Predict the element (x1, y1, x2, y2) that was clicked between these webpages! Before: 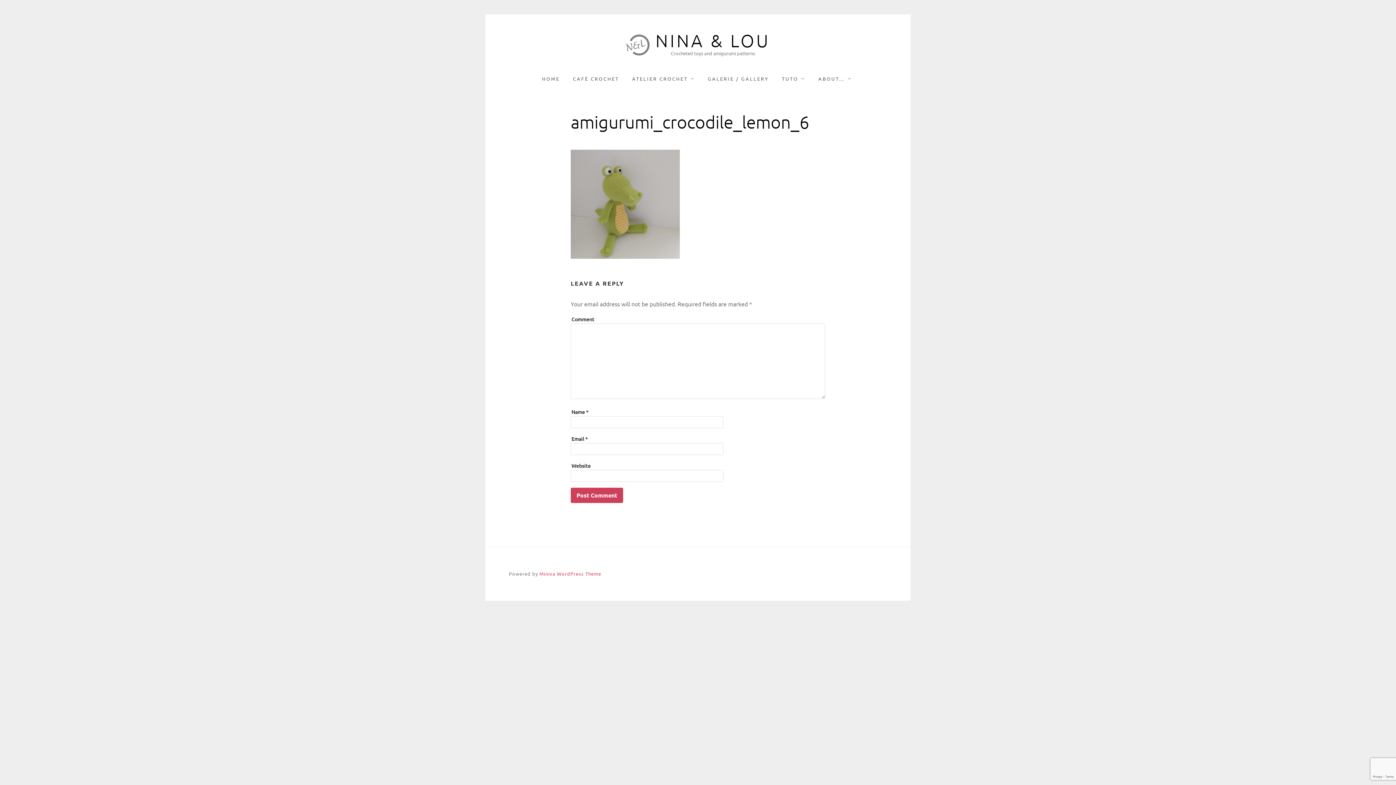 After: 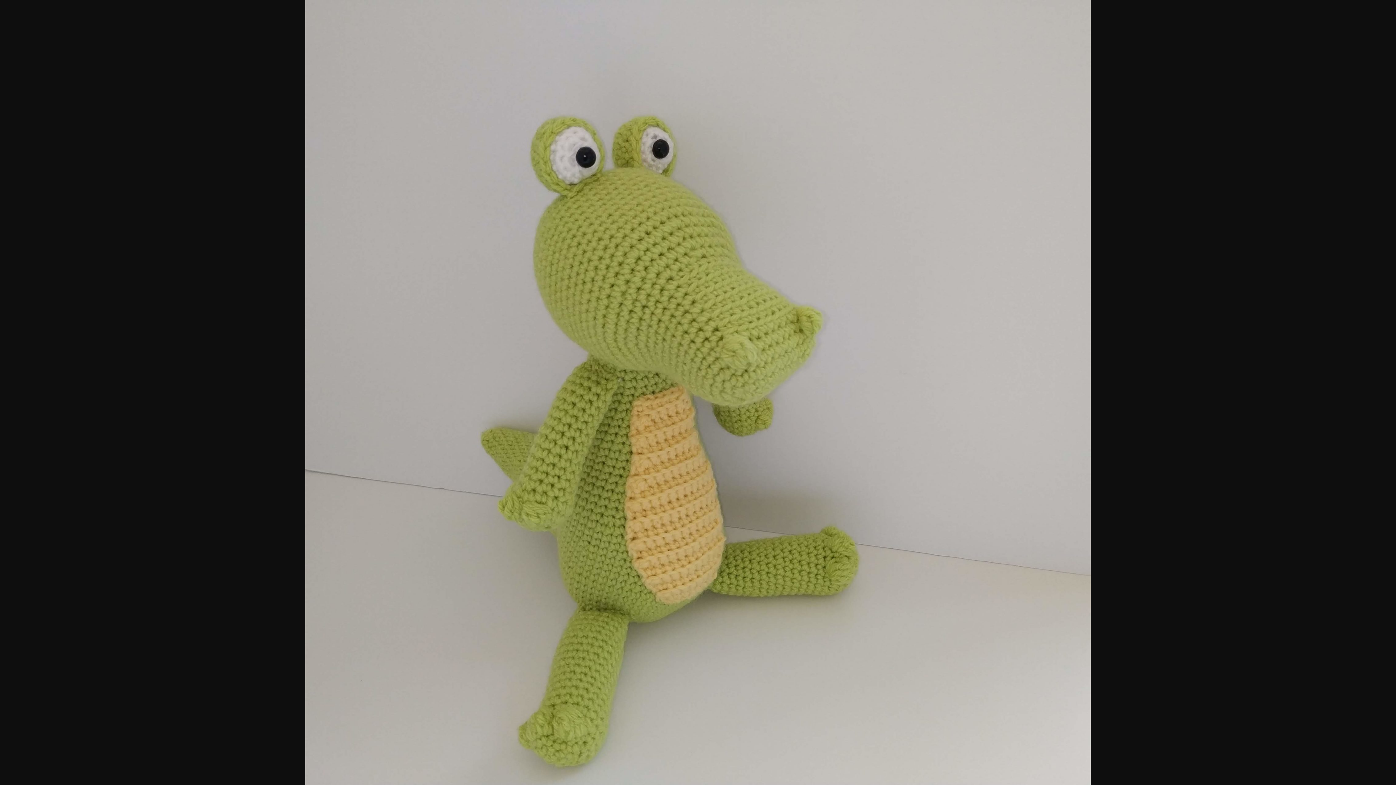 Action: bbox: (570, 252, 680, 259)